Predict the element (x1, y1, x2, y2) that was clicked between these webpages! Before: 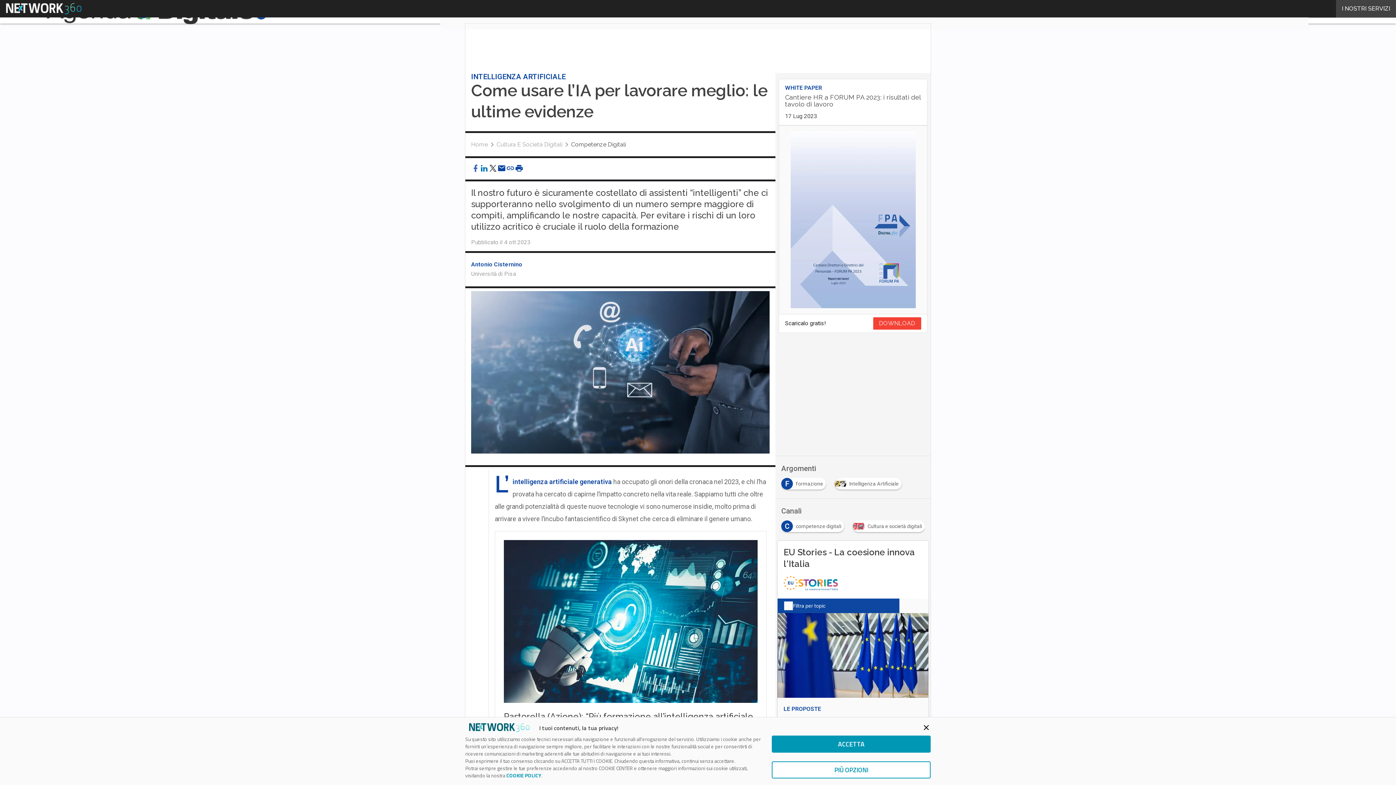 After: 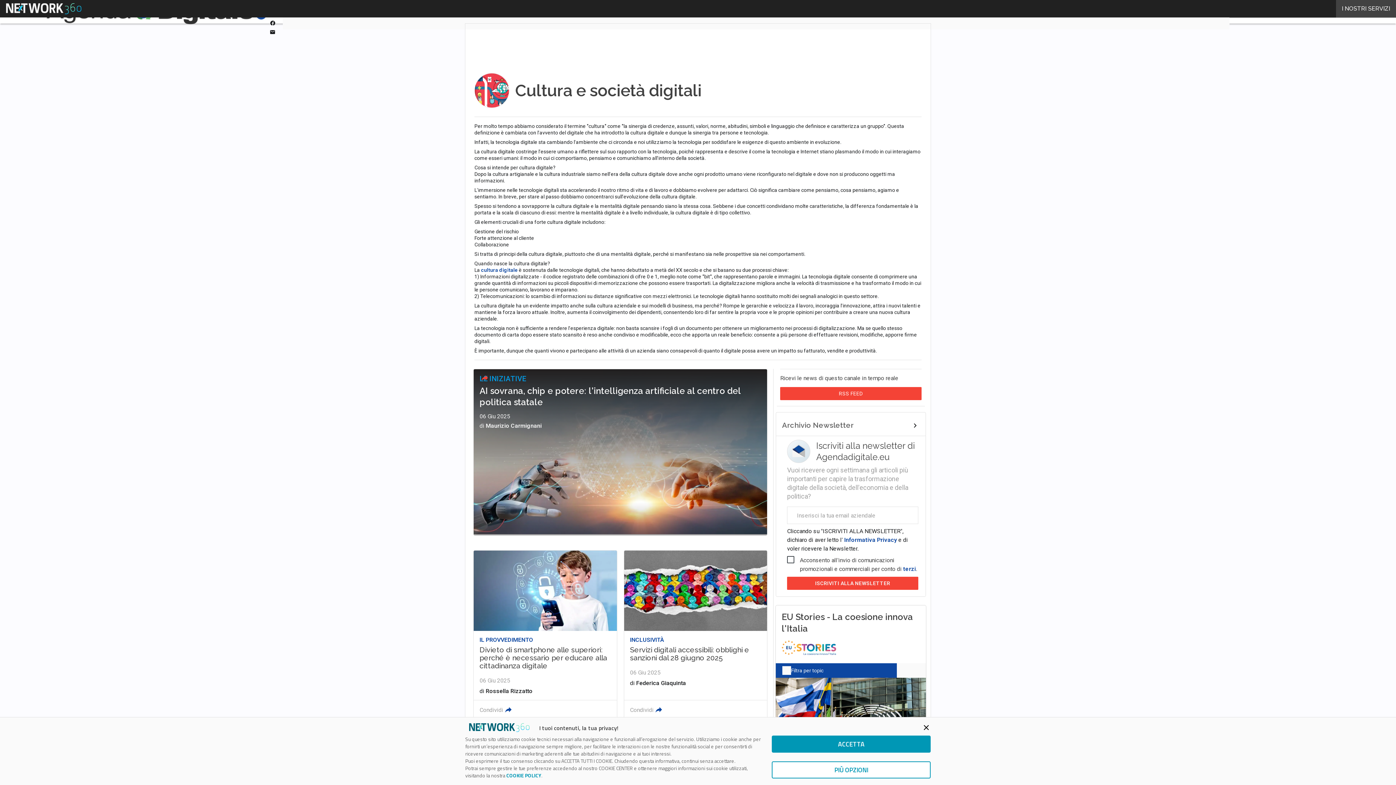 Action: label: Cultura E Società Digitali bbox: (496, 140, 562, 149)